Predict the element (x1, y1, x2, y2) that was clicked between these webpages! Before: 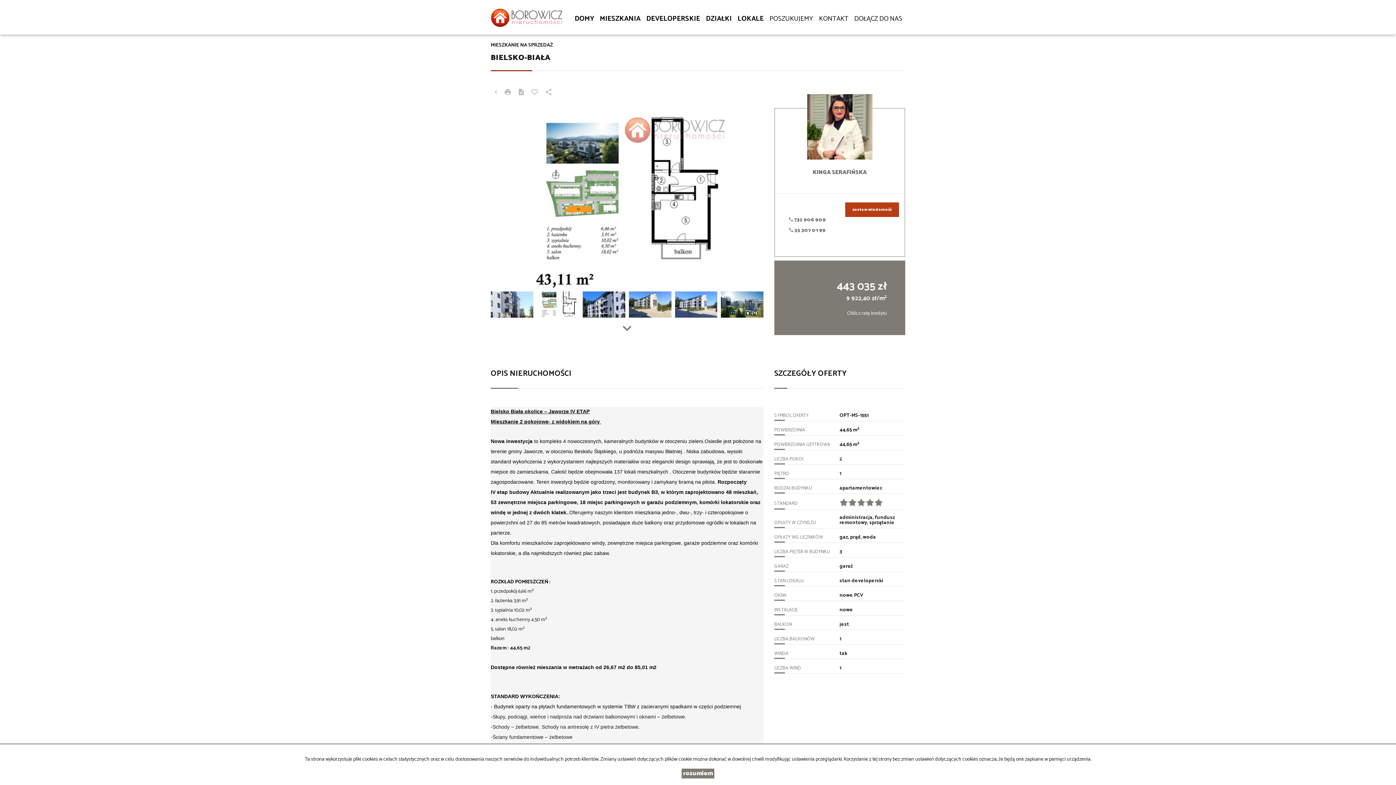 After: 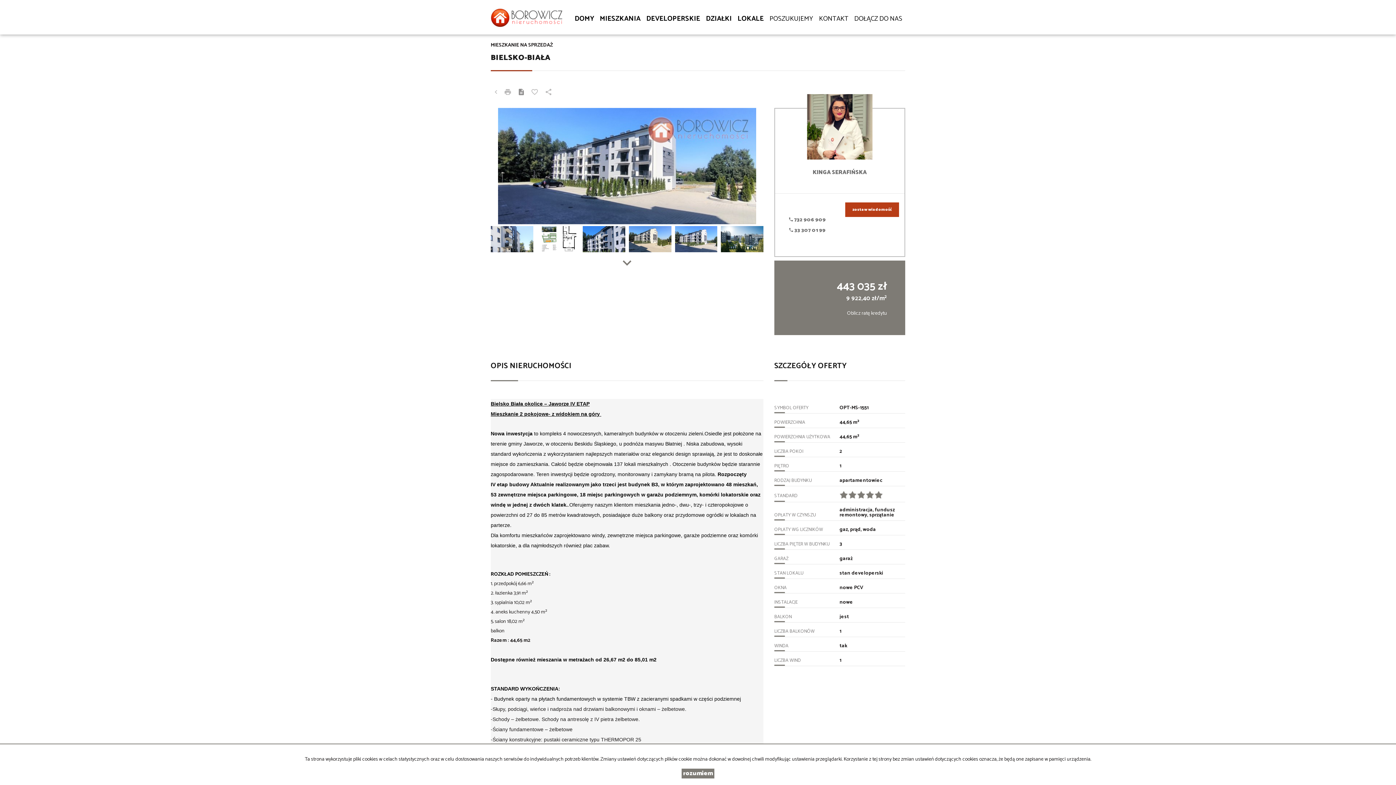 Action: bbox: (514, 85, 528, 100)